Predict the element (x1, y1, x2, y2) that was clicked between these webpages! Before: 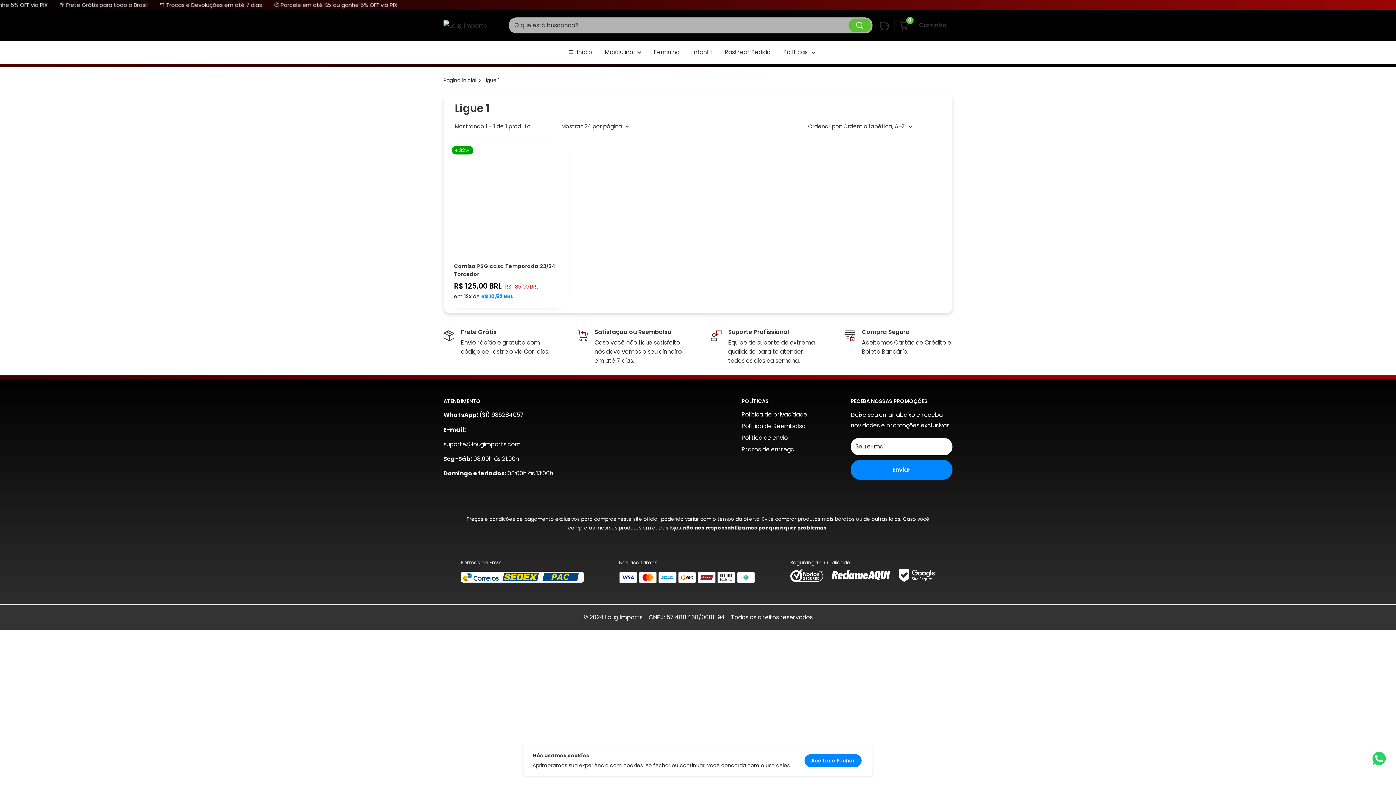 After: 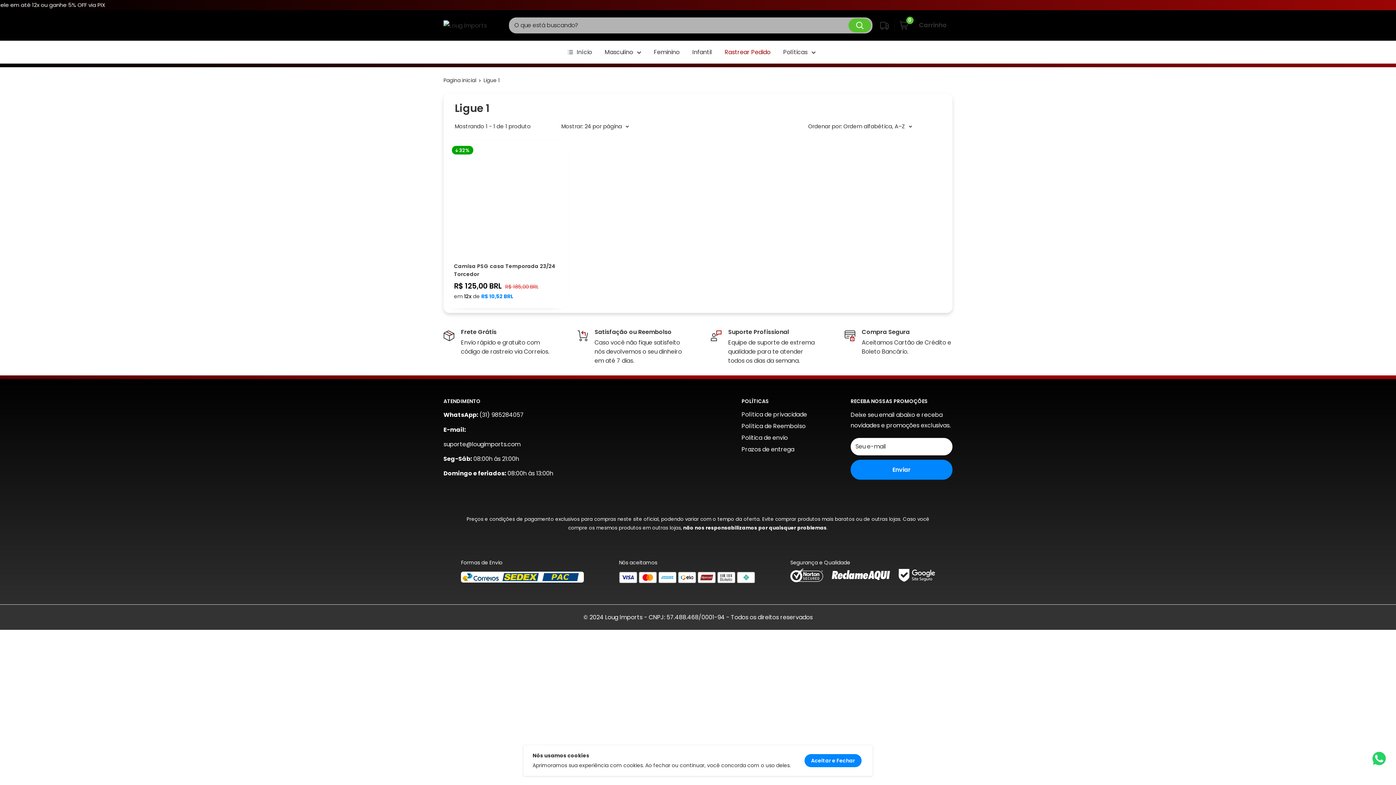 Action: bbox: (724, 46, 770, 57) label: Rastrear Pedido